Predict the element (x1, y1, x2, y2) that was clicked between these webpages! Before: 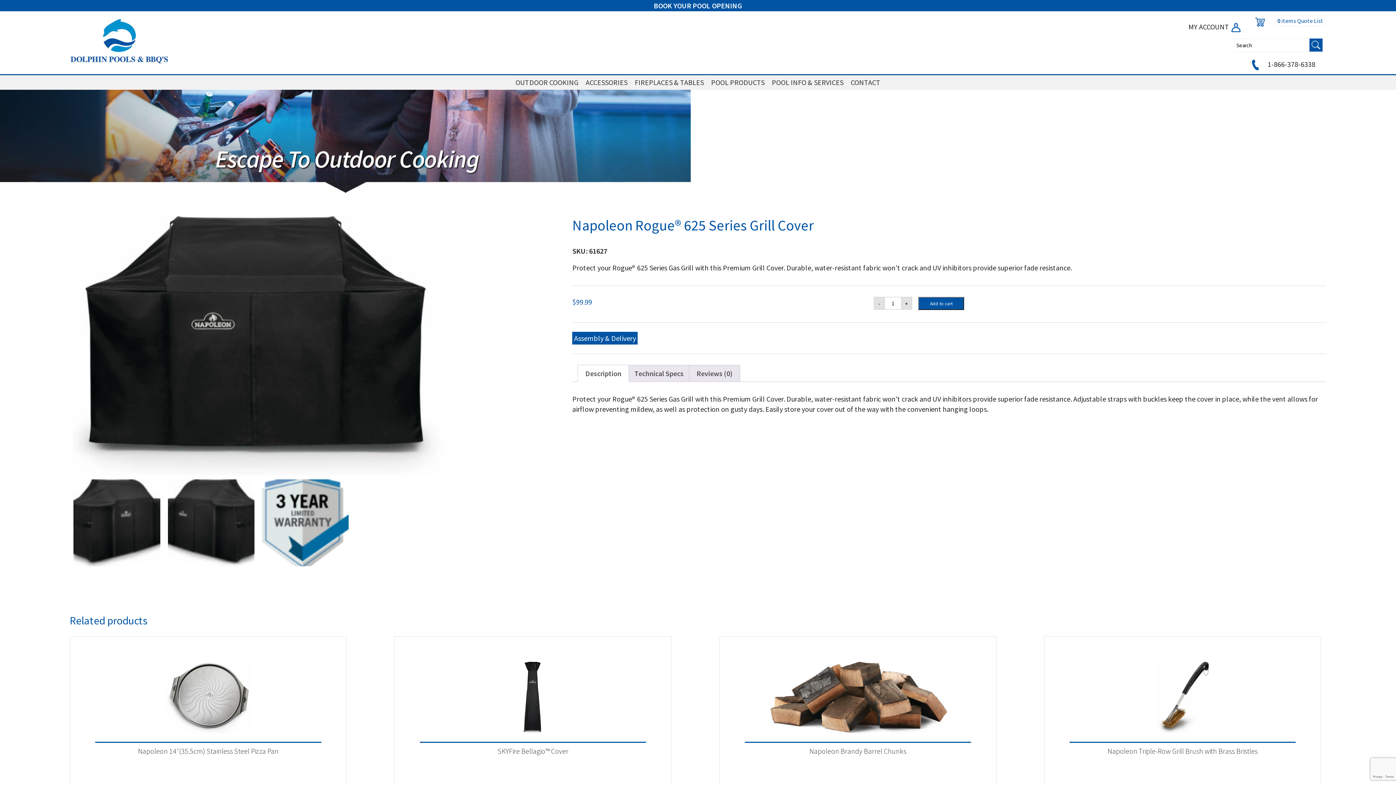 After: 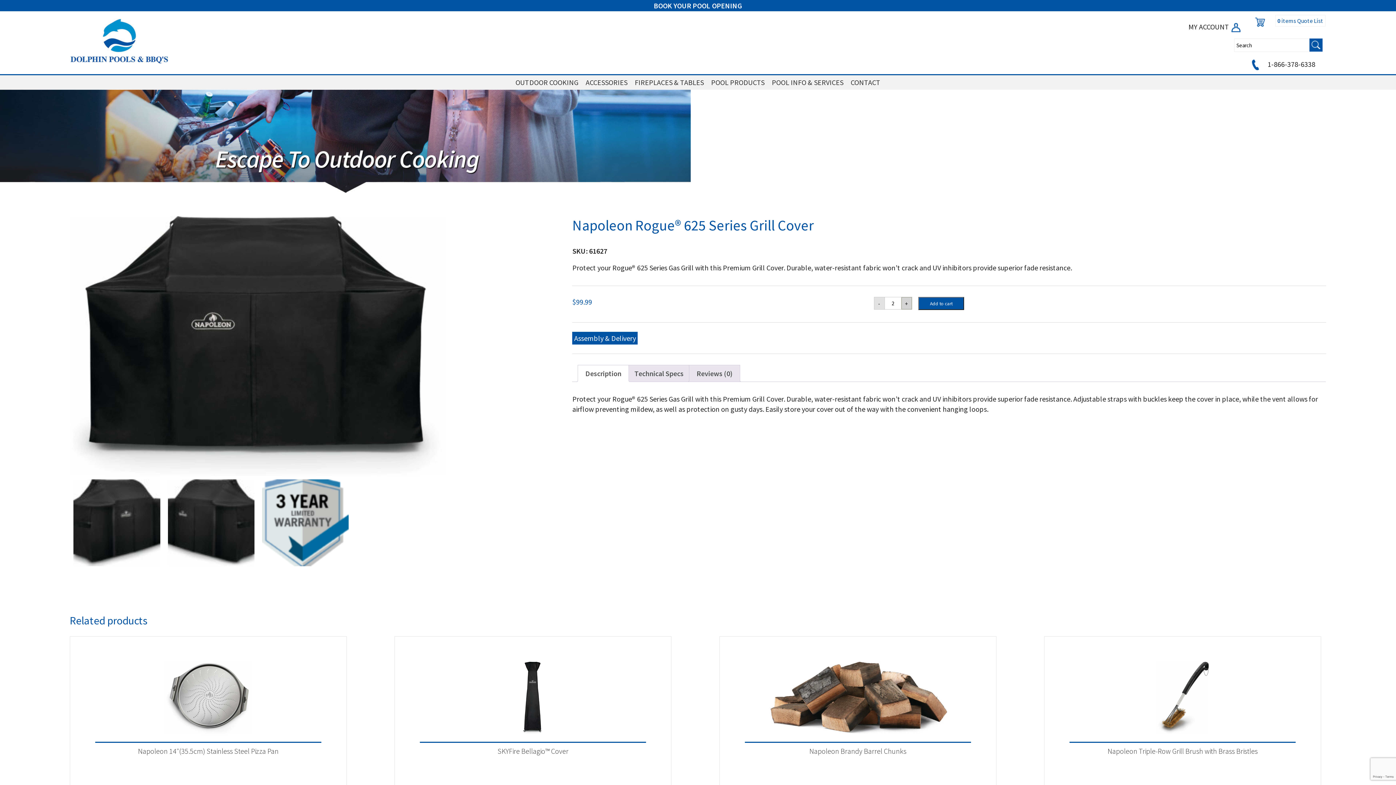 Action: bbox: (901, 297, 912, 309) label: +